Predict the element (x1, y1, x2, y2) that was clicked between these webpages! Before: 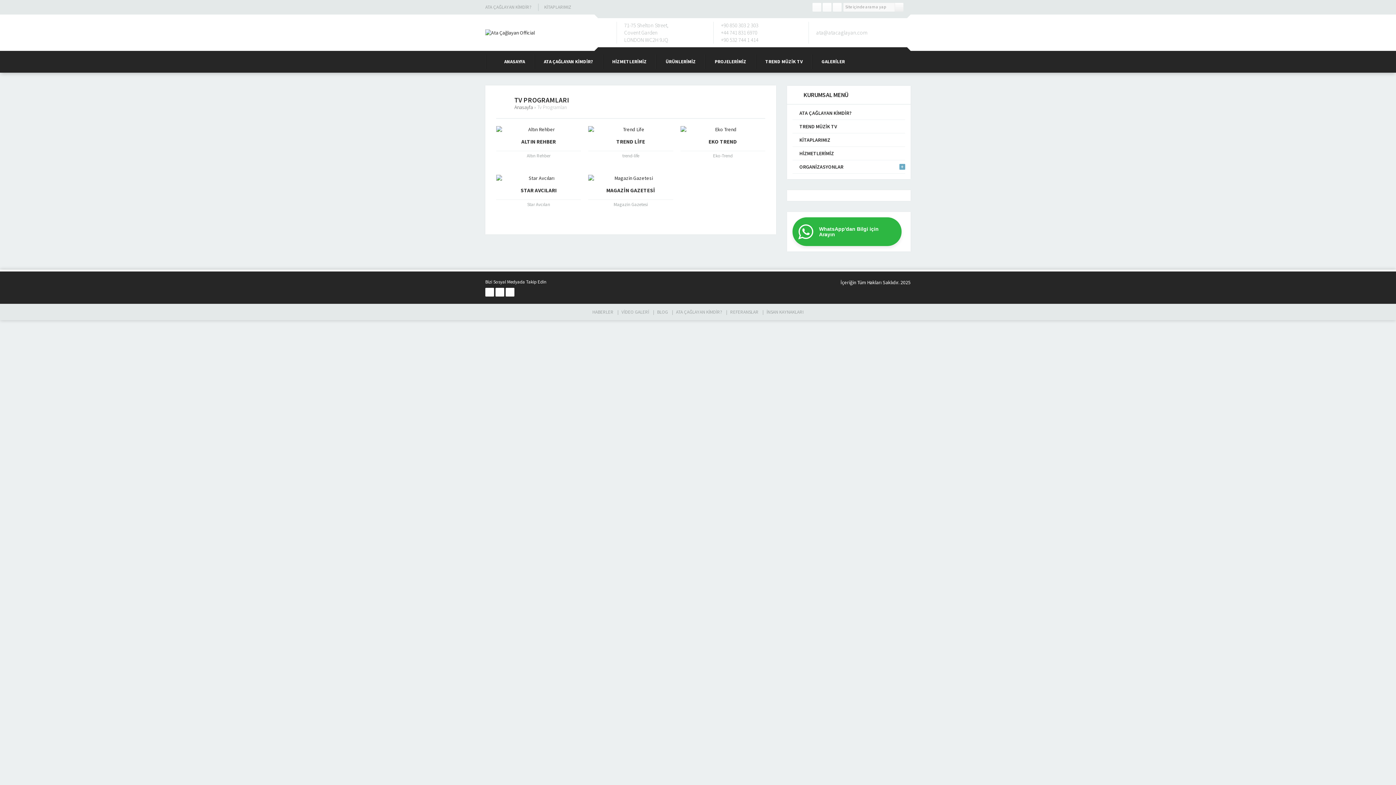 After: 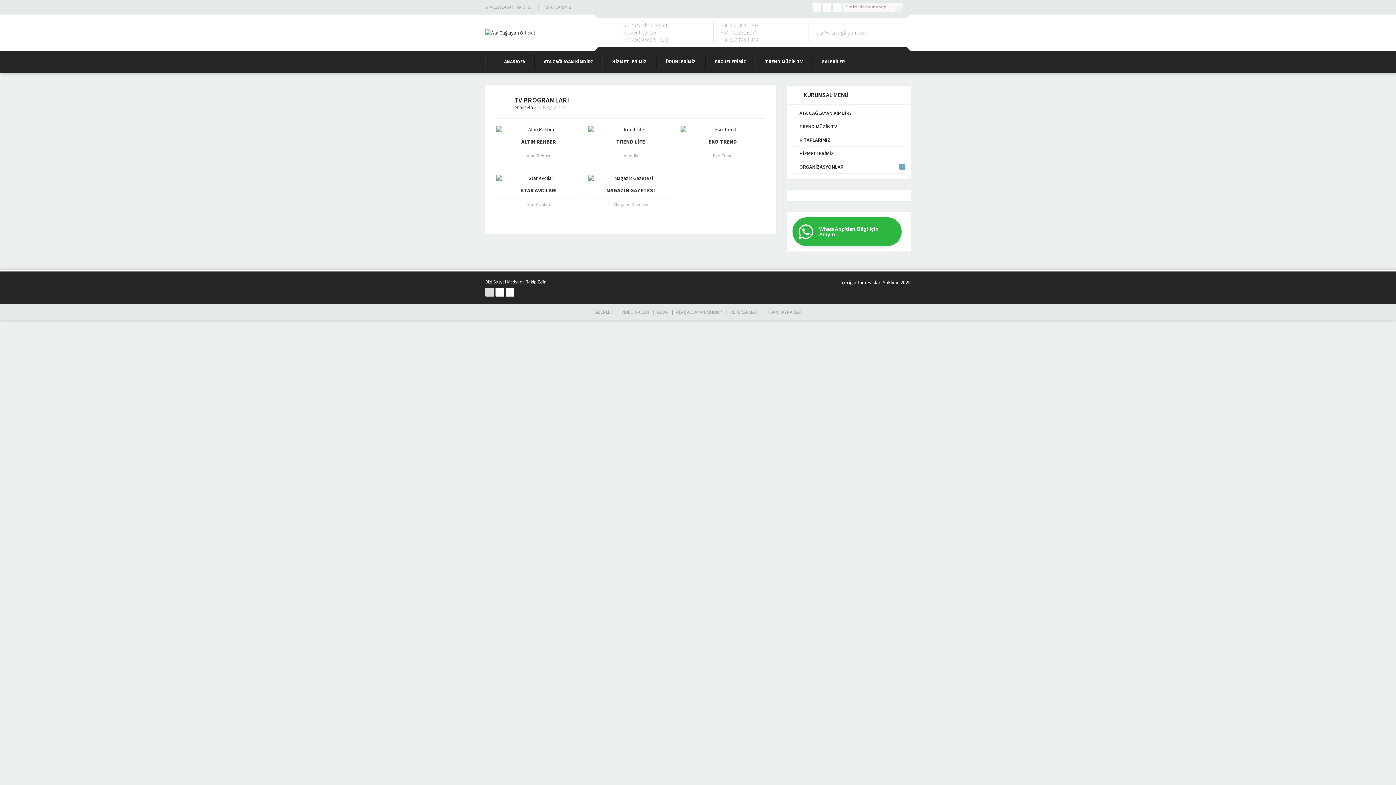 Action: bbox: (485, 288, 494, 296)